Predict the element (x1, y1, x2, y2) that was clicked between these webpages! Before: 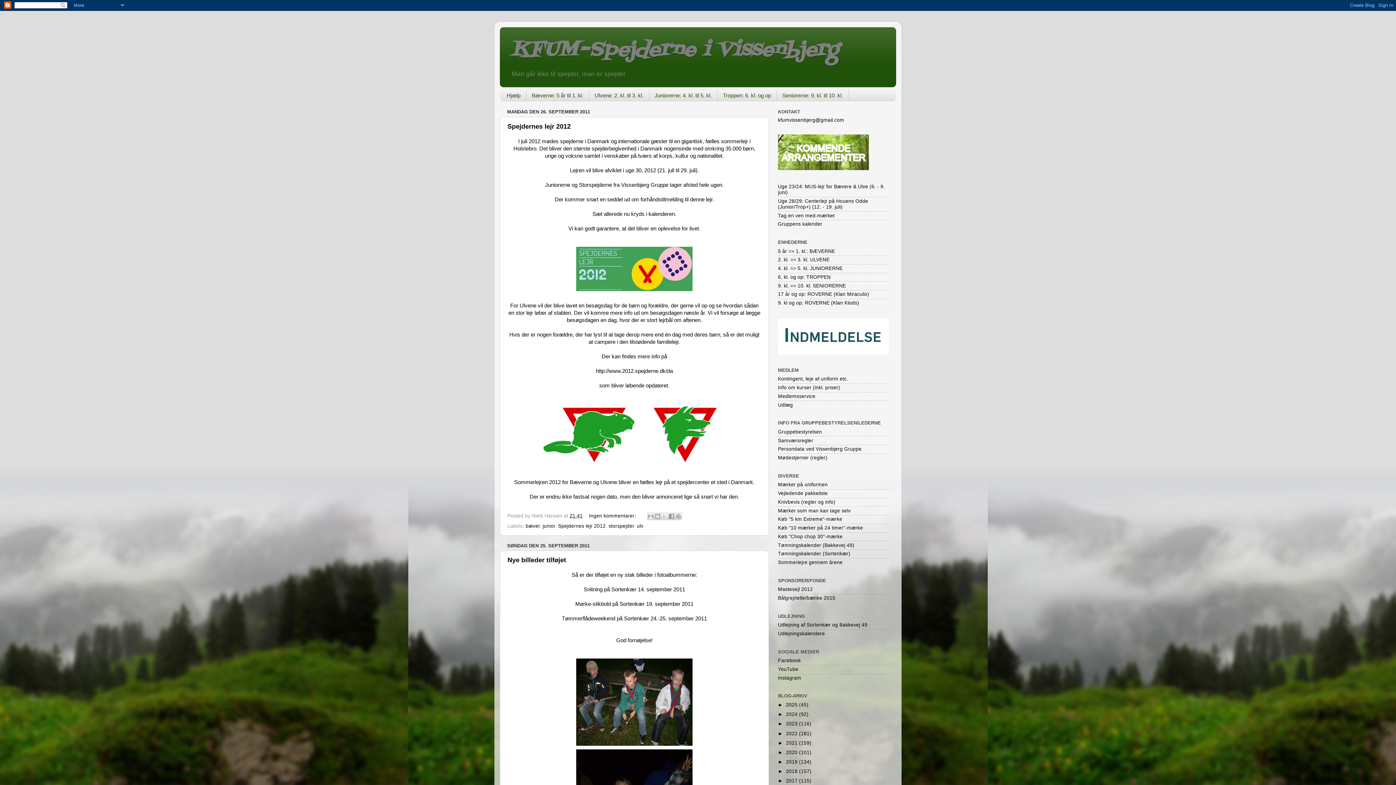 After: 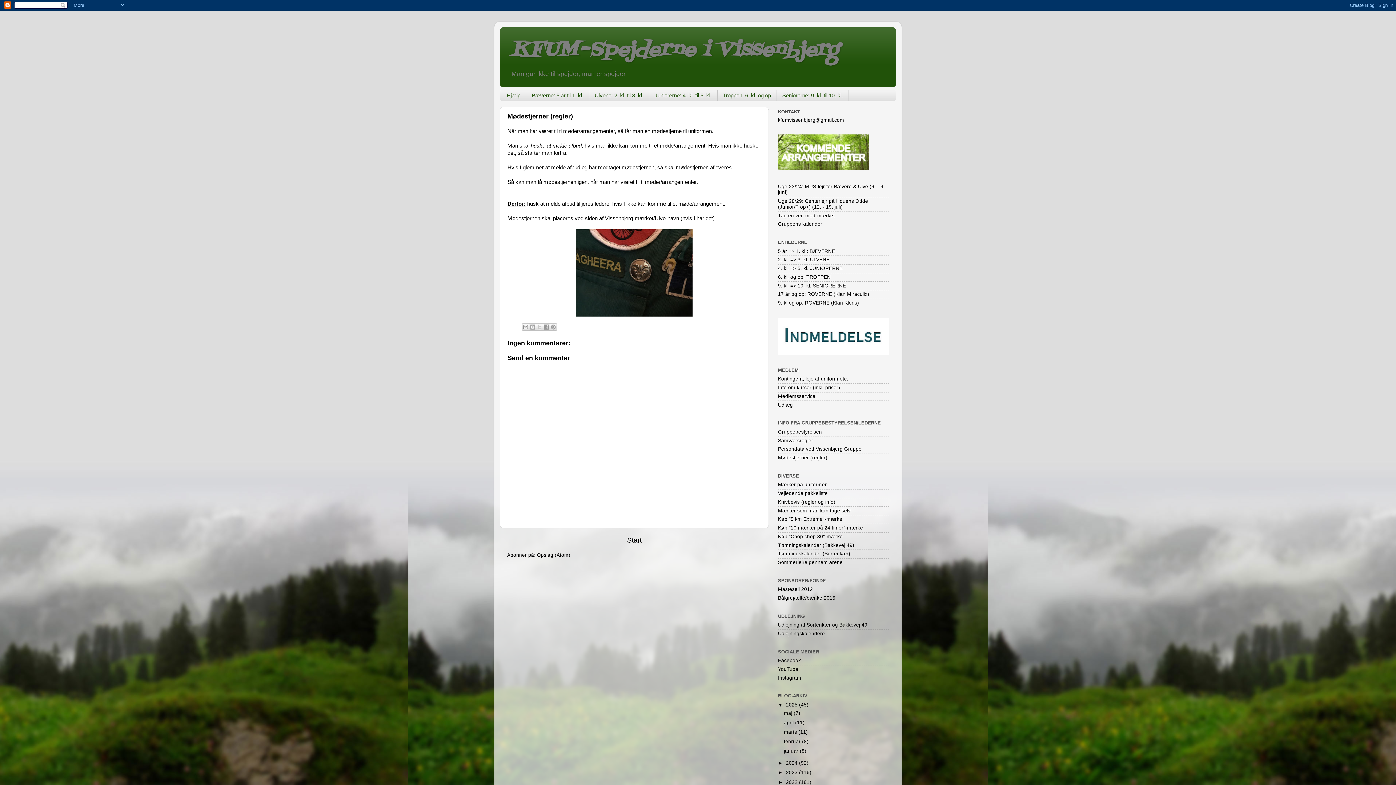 Action: bbox: (778, 455, 827, 460) label: Mødestjerner (regler)